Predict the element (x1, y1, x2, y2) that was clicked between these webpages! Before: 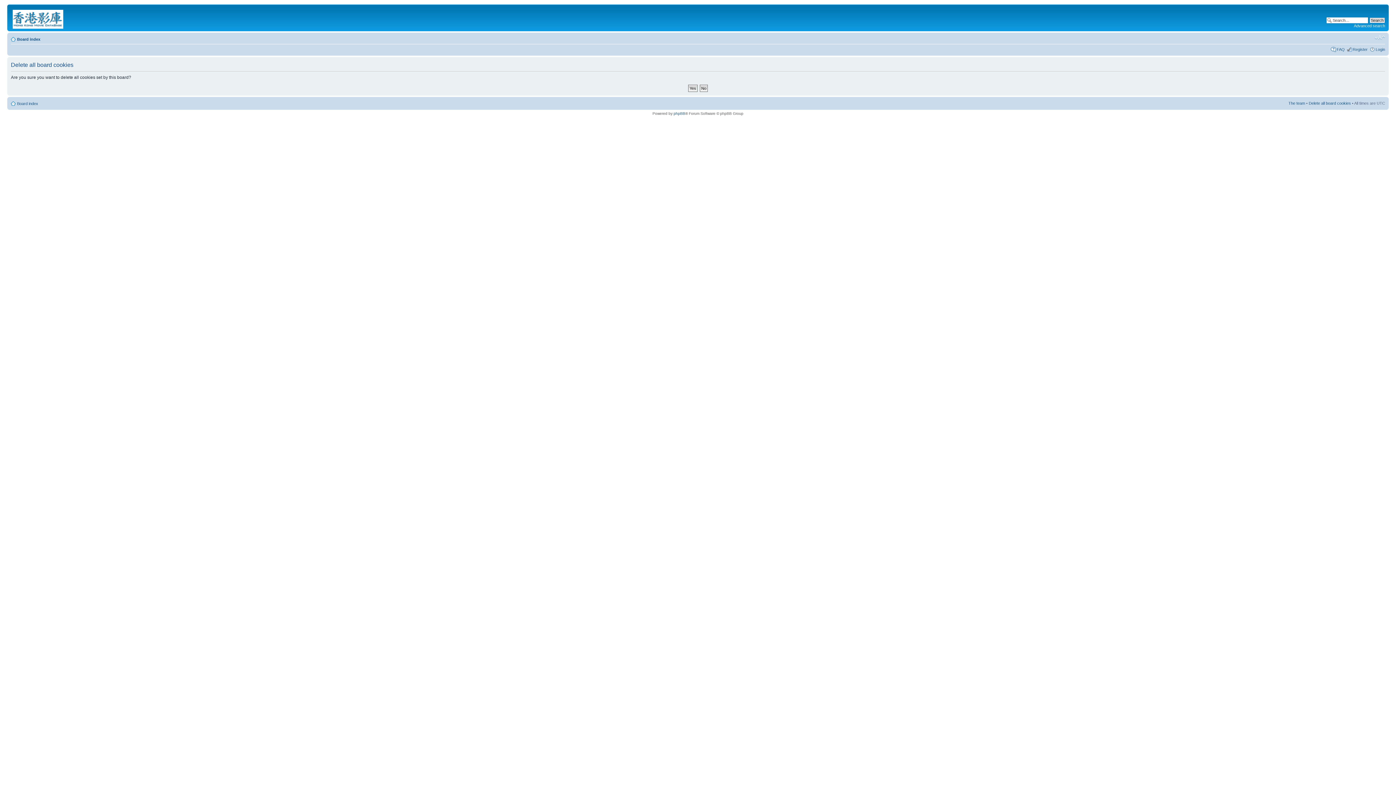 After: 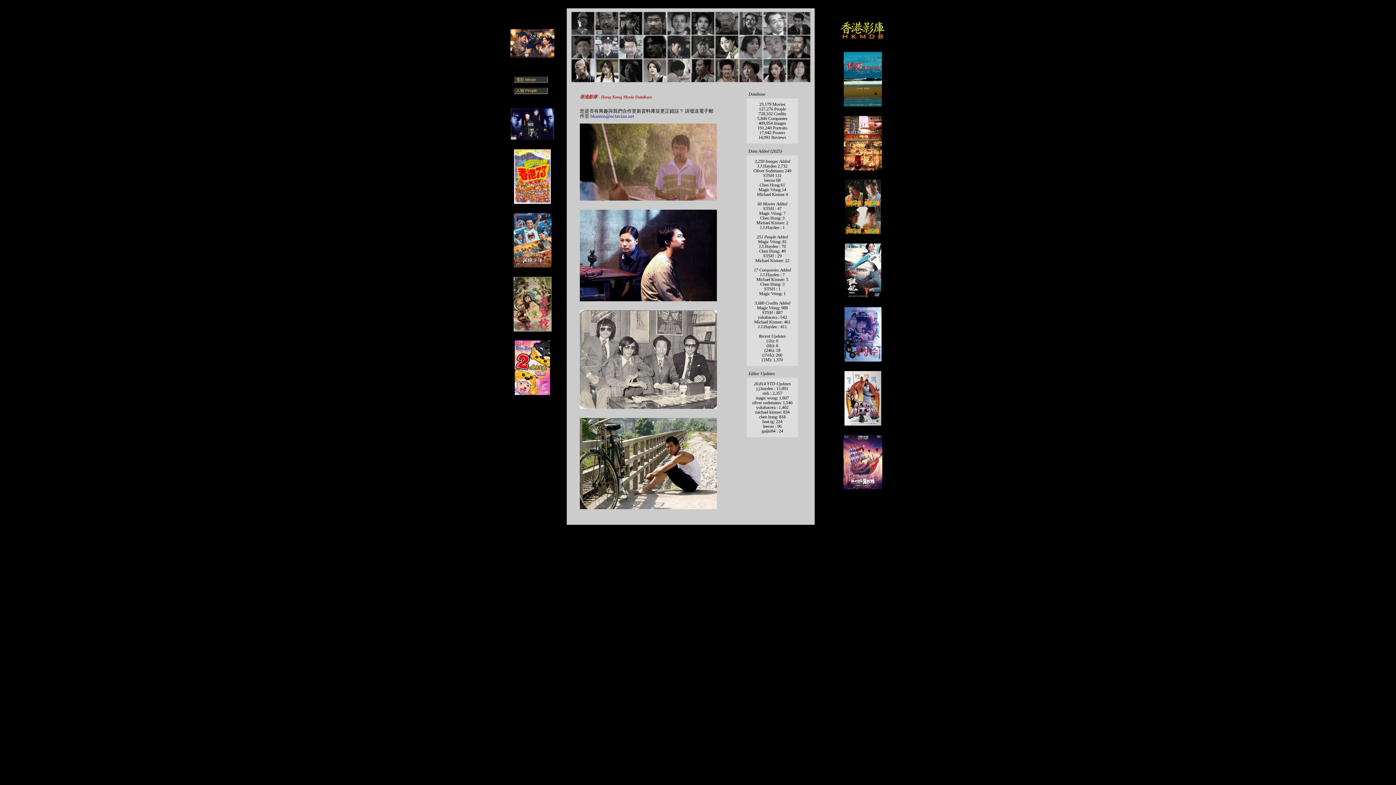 Action: bbox: (9, 6, 68, 29)